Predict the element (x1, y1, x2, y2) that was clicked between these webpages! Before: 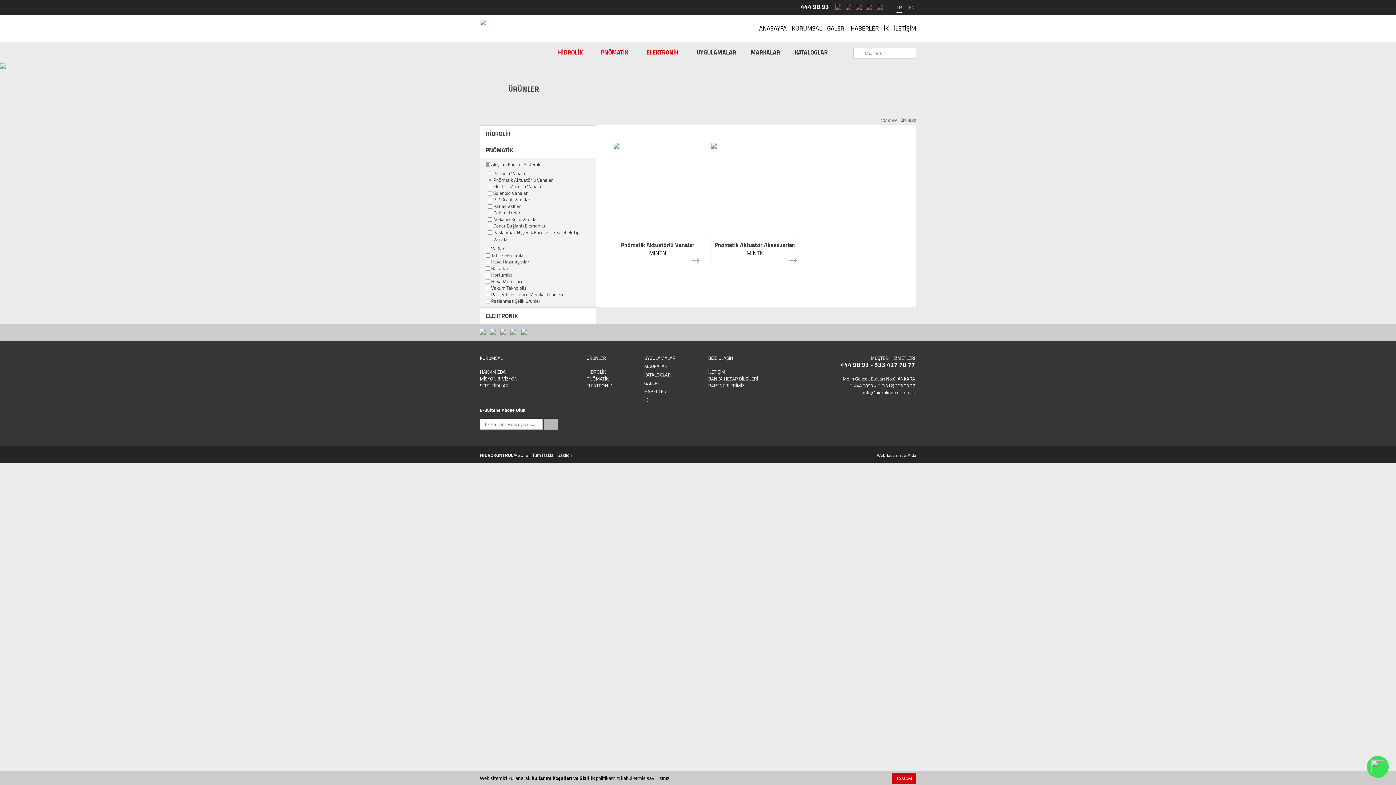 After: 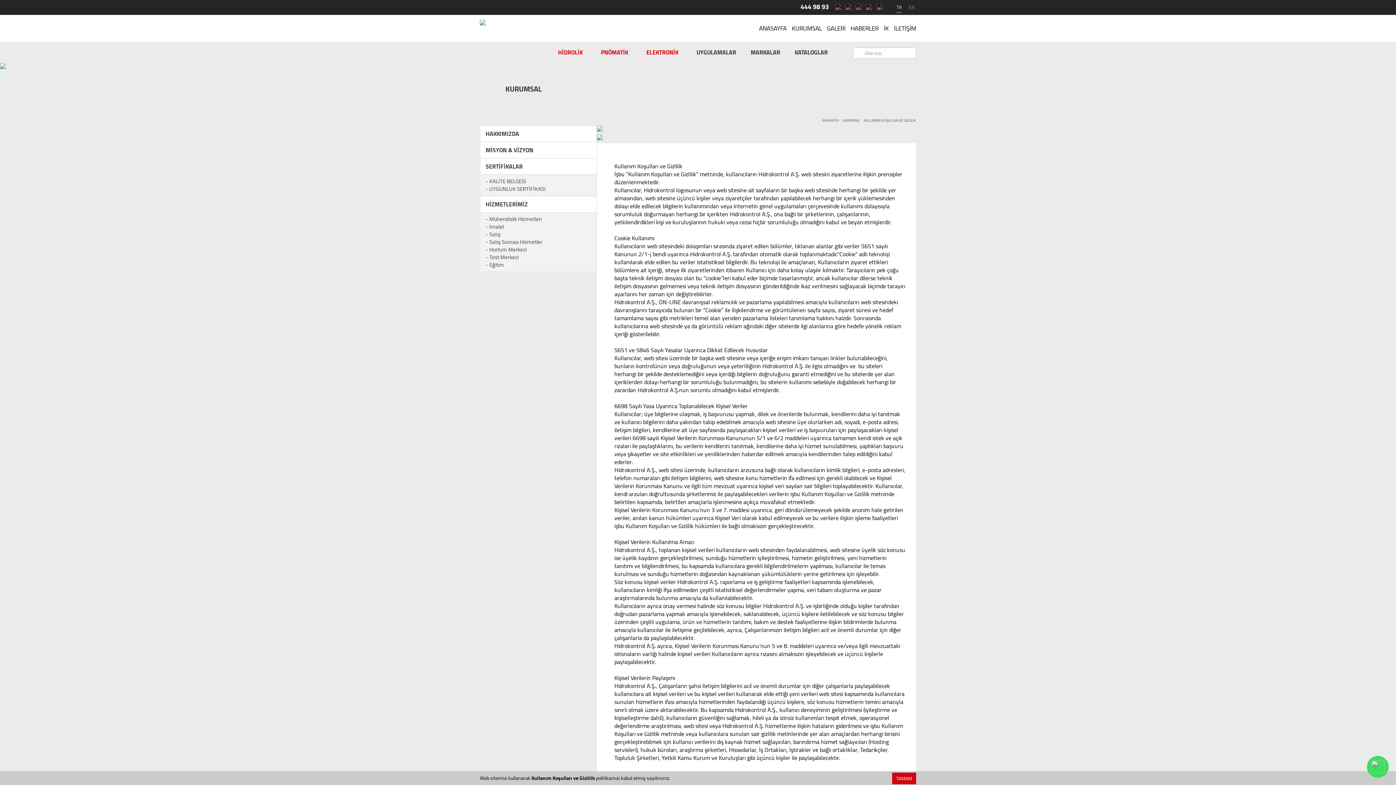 Action: bbox: (531, 773, 594, 783) label: Kullanım Koşulları ve Gizlilik